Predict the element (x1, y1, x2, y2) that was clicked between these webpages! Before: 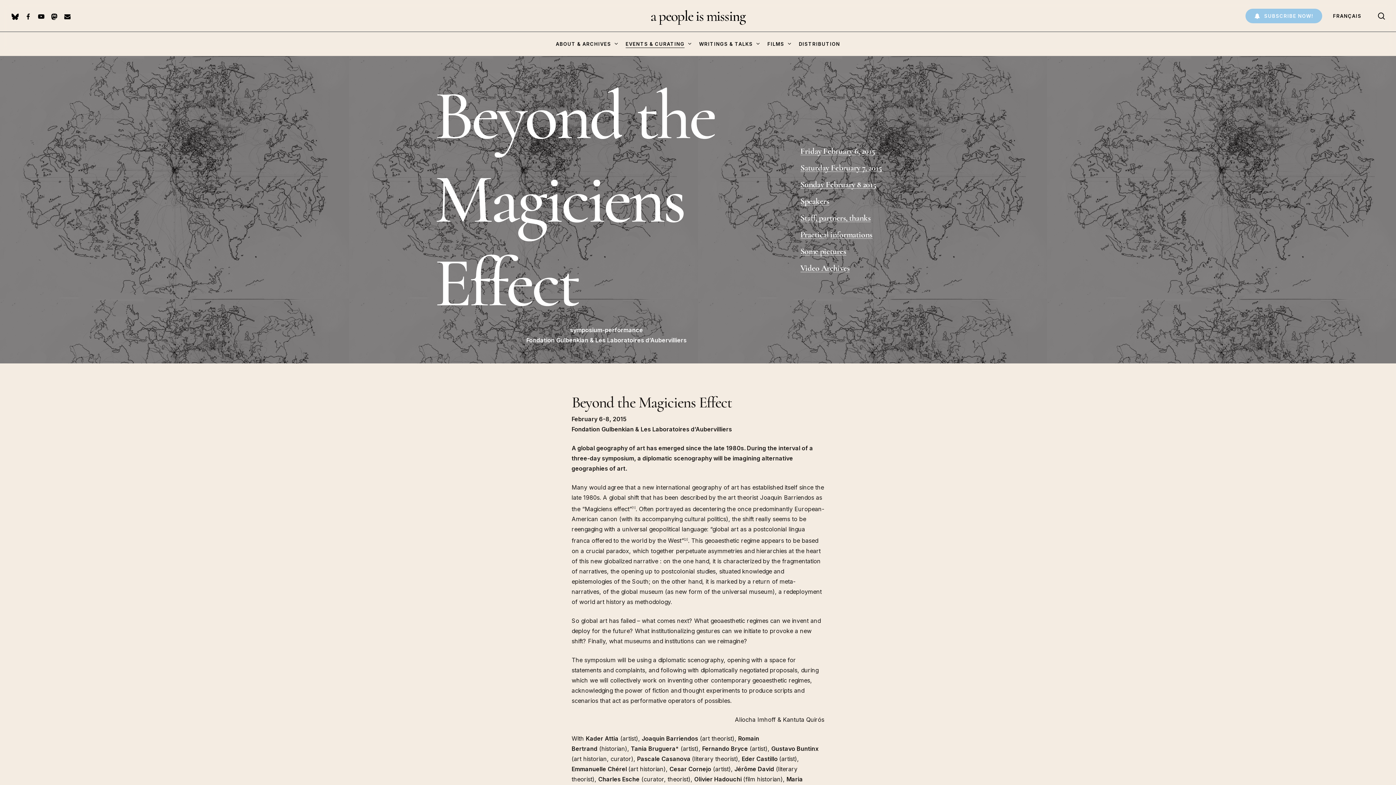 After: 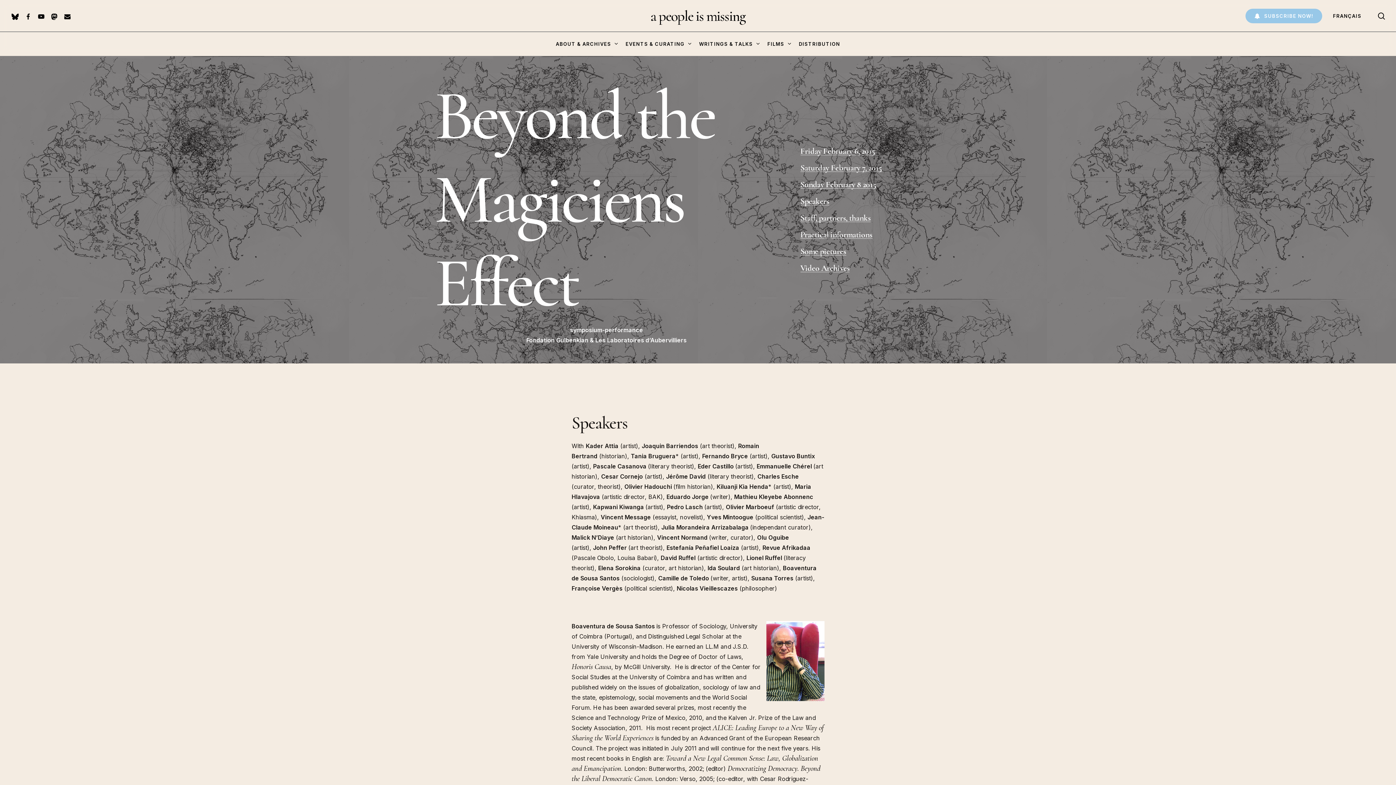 Action: label: Pascale Casanova  bbox: (637, 755, 692, 762)